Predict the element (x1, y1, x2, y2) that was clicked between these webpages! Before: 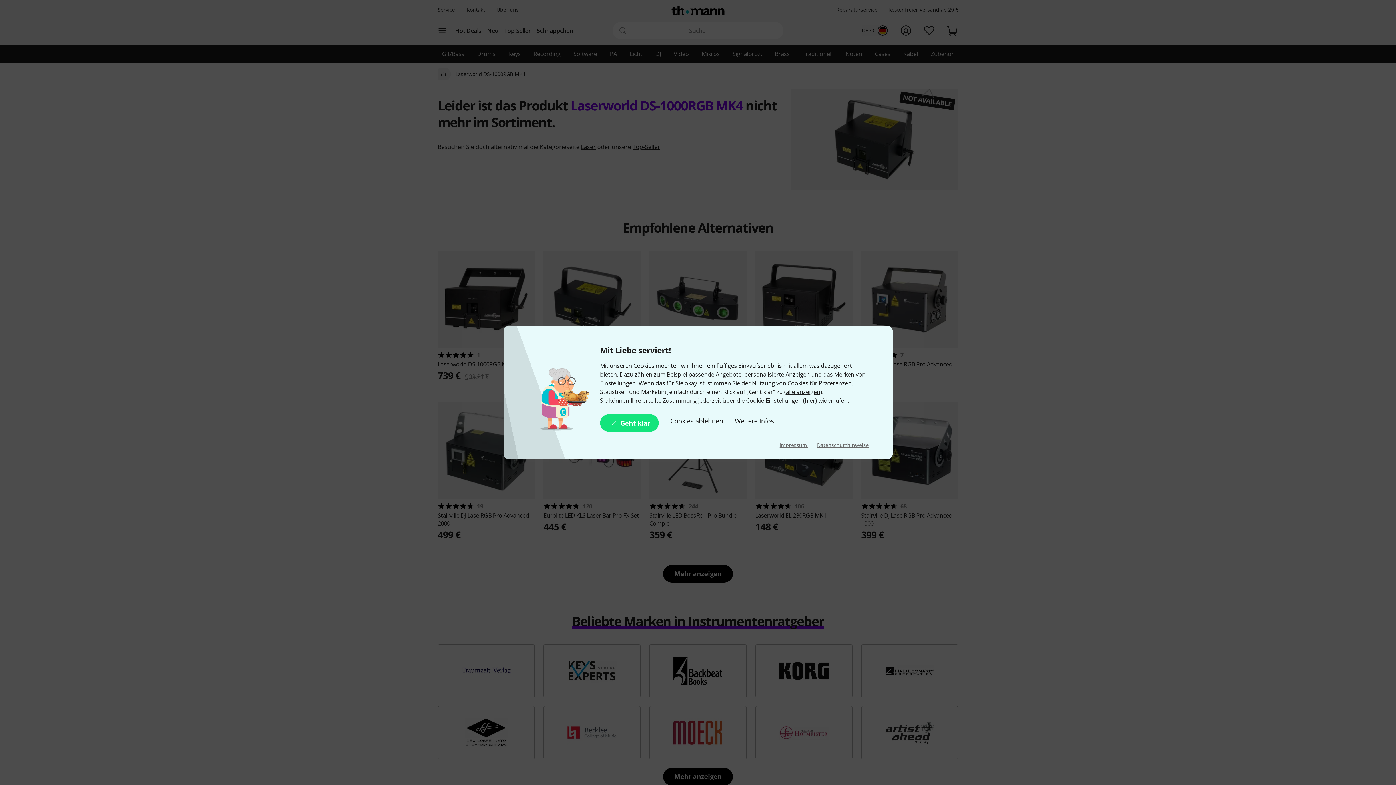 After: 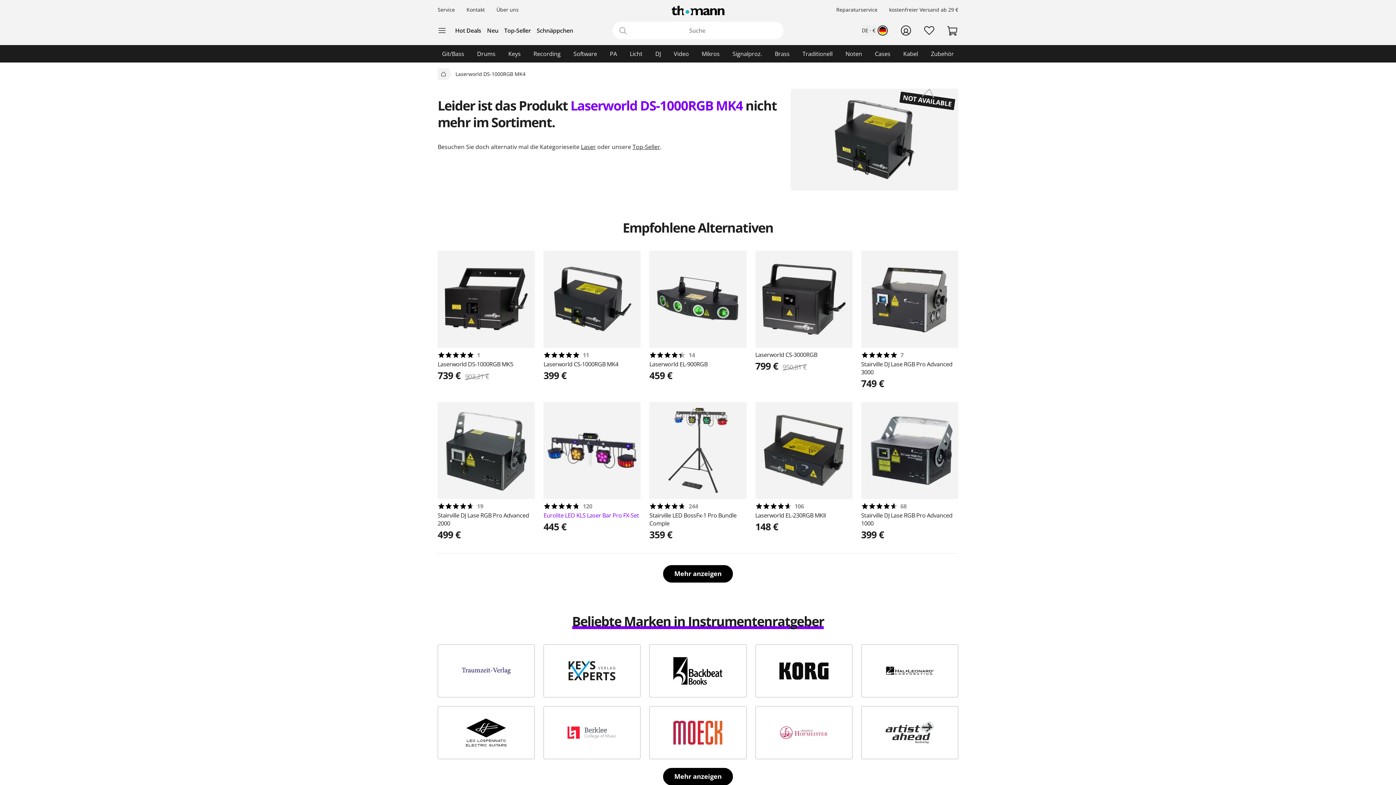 Action: label: Geht klar bbox: (600, 414, 659, 432)